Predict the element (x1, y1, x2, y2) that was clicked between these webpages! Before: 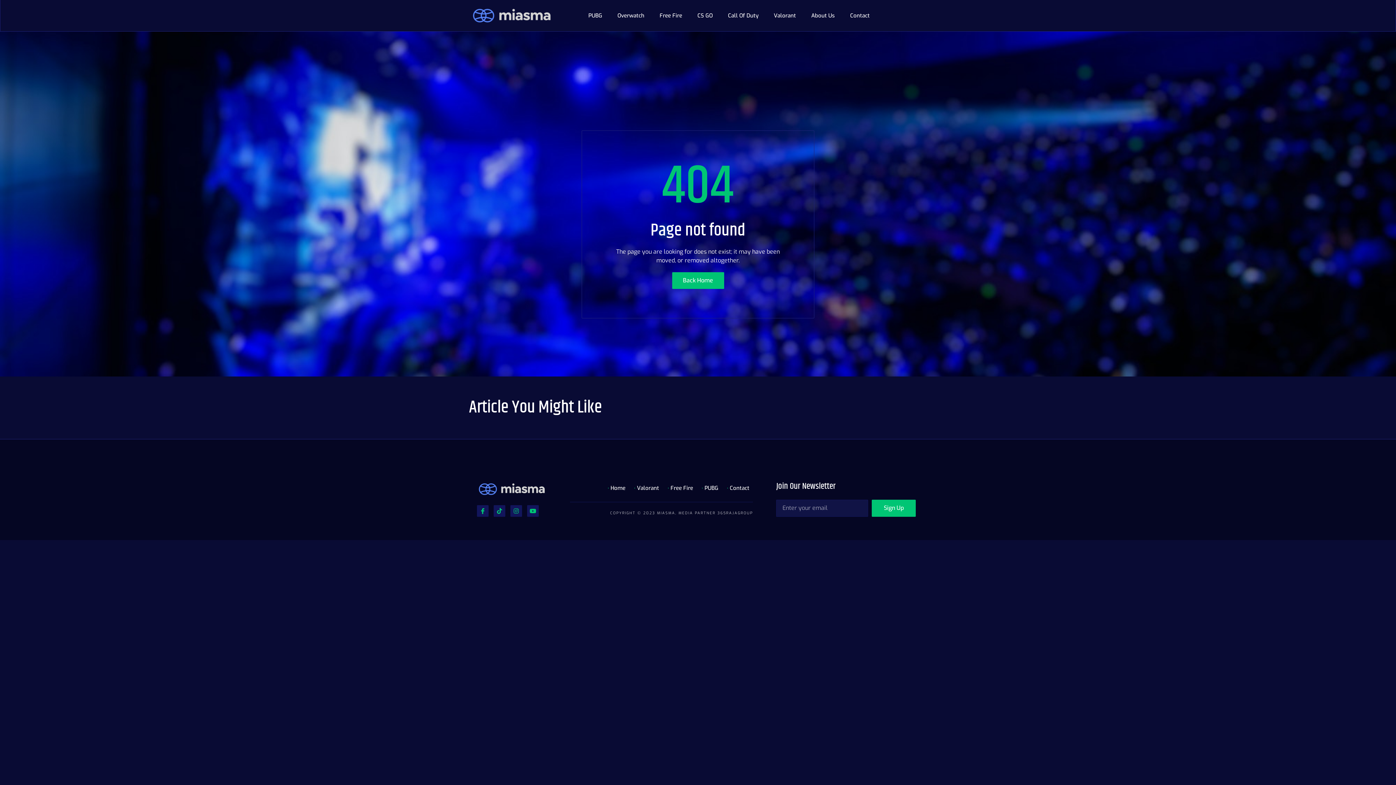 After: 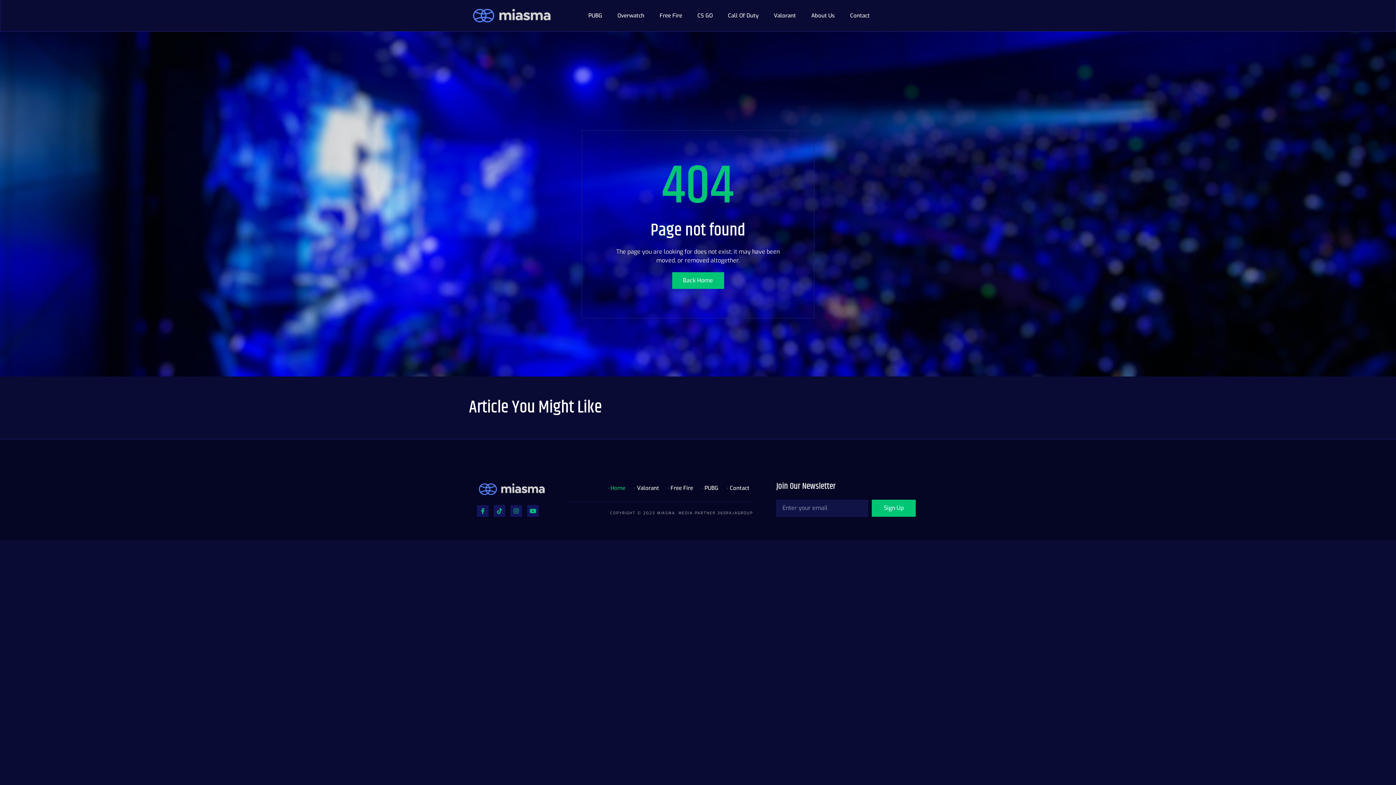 Action: label: Home bbox: (607, 484, 625, 492)